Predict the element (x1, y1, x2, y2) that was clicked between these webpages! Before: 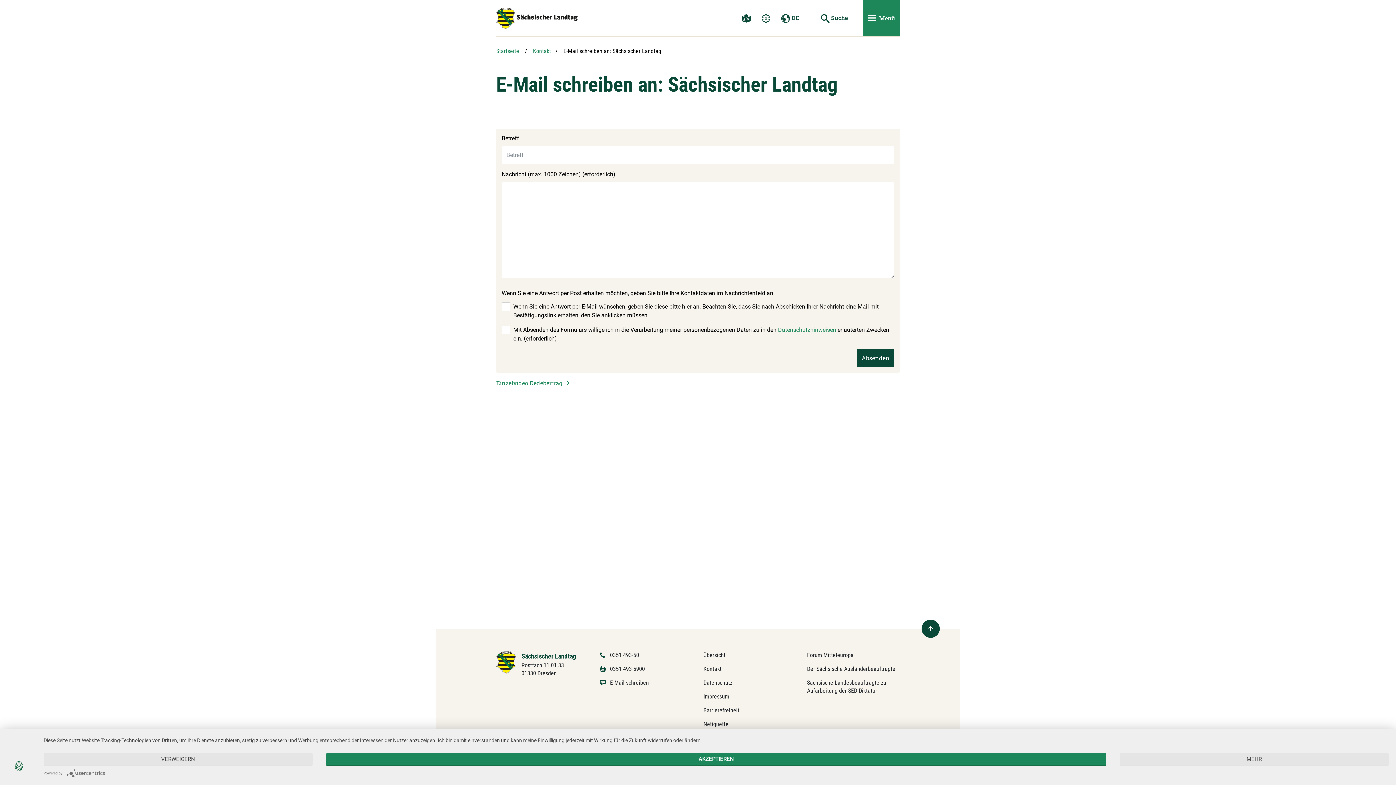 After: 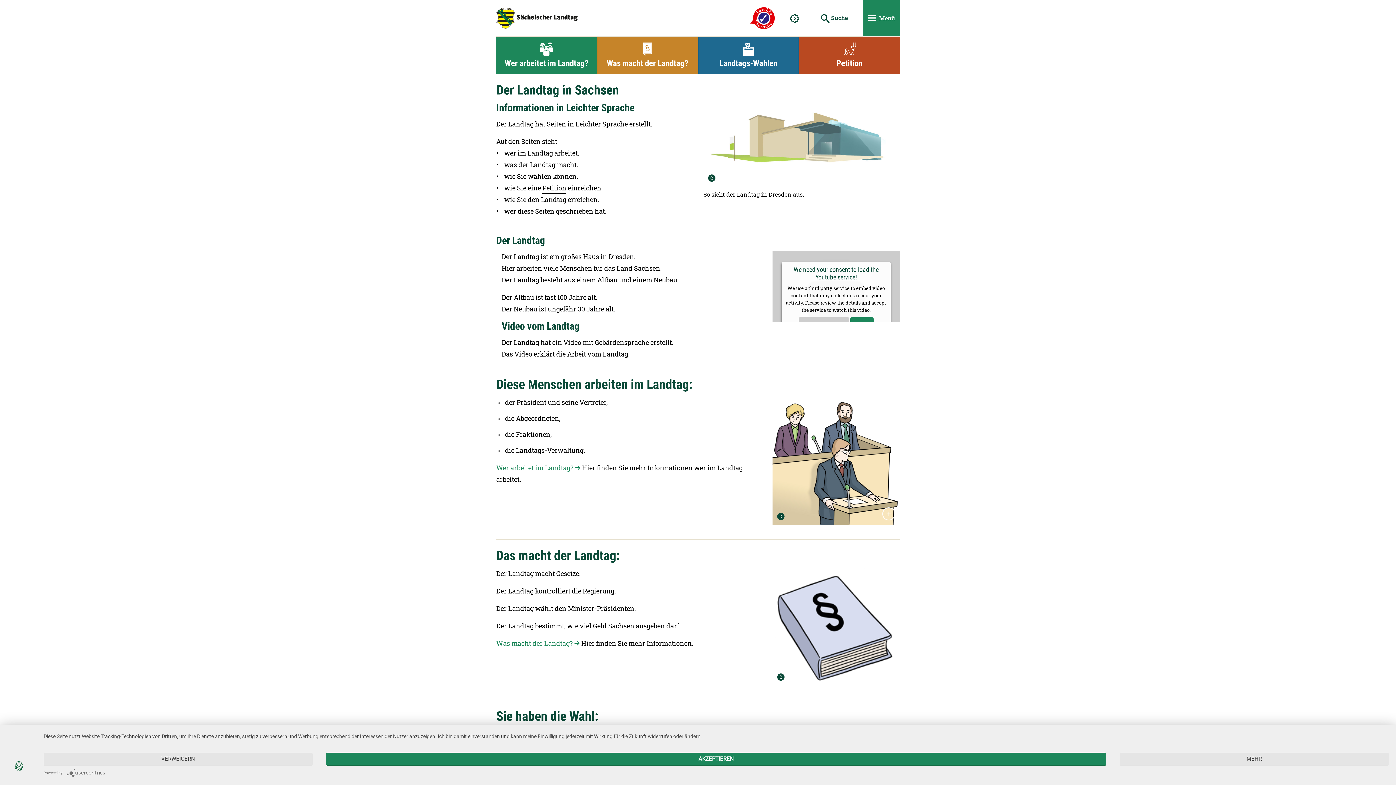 Action: bbox: (737, 8, 755, 27)